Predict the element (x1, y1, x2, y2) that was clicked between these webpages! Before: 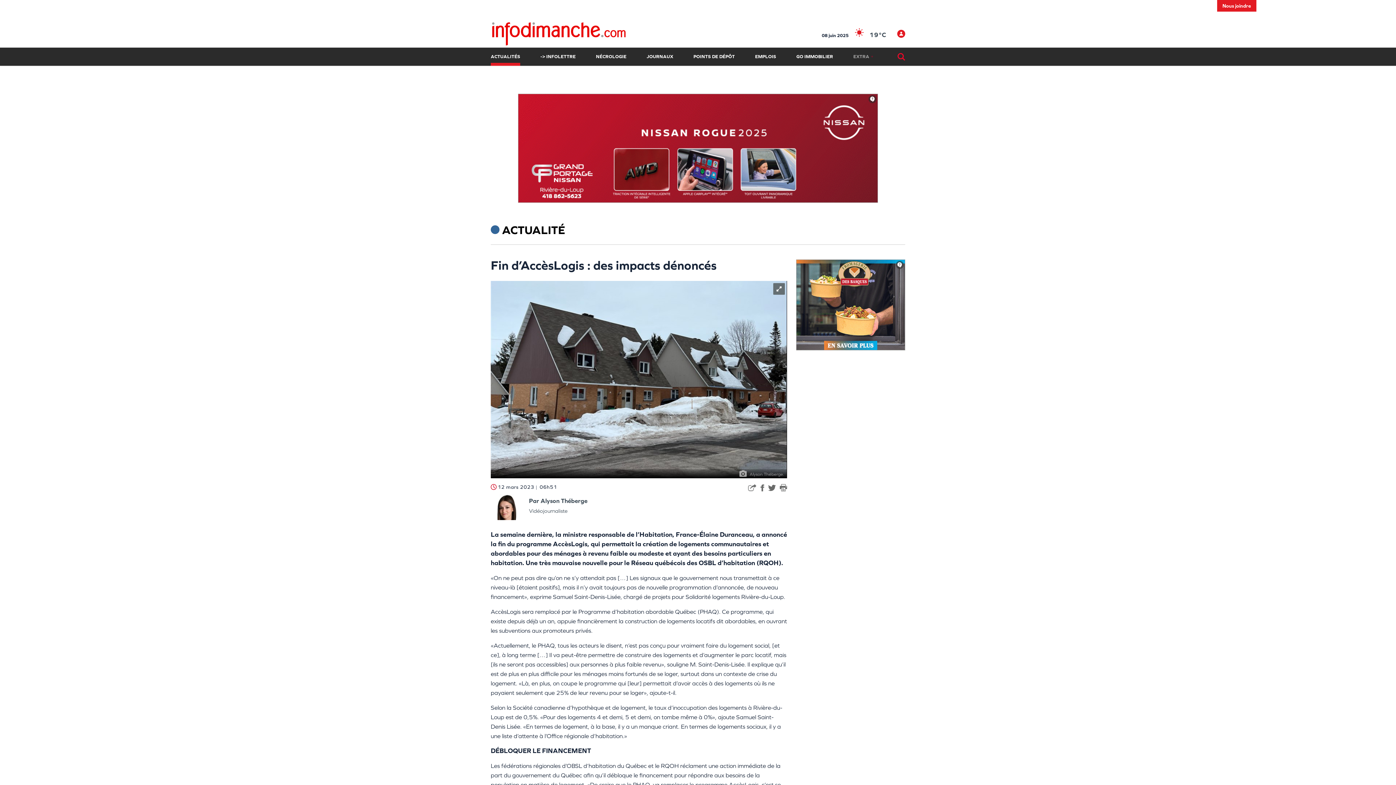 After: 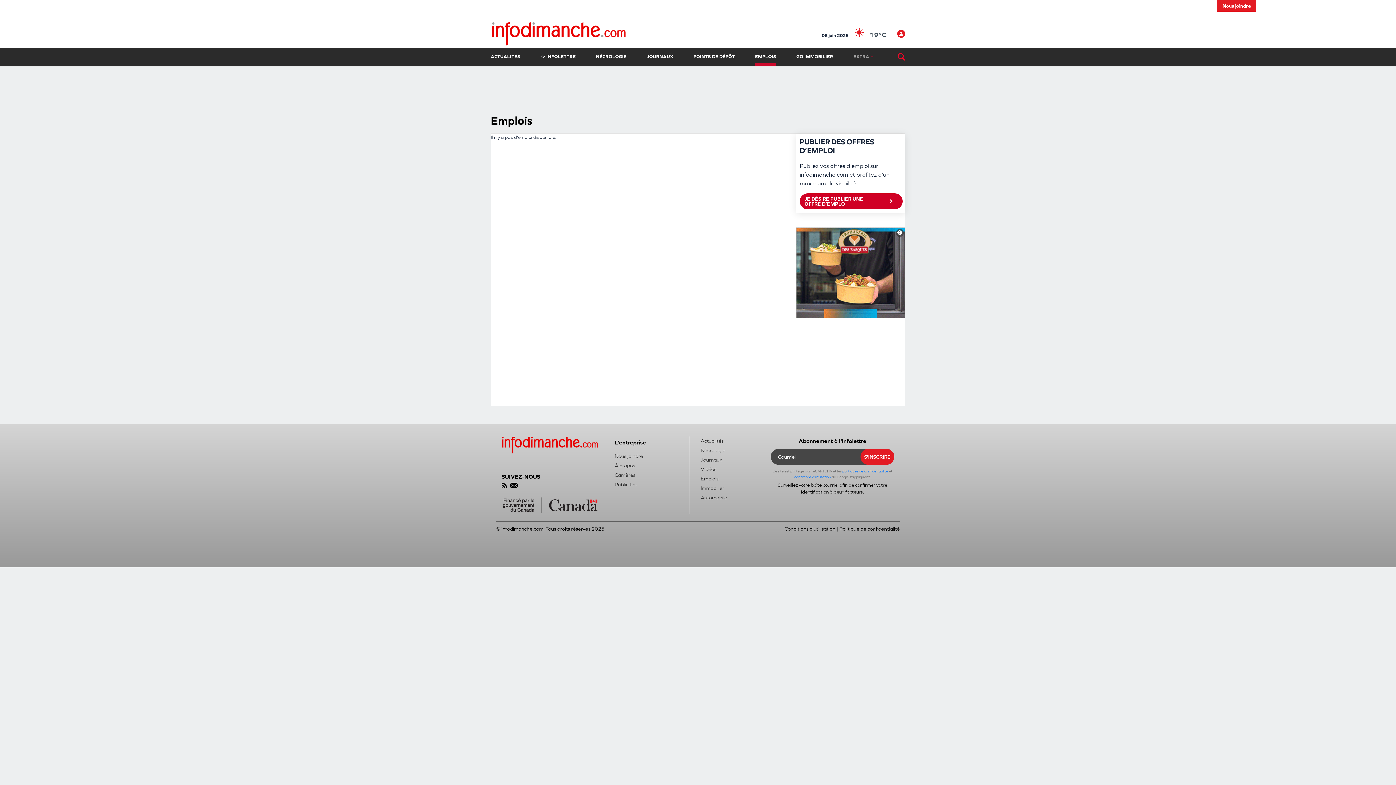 Action: label: EMPLOIS bbox: (755, 47, 776, 65)